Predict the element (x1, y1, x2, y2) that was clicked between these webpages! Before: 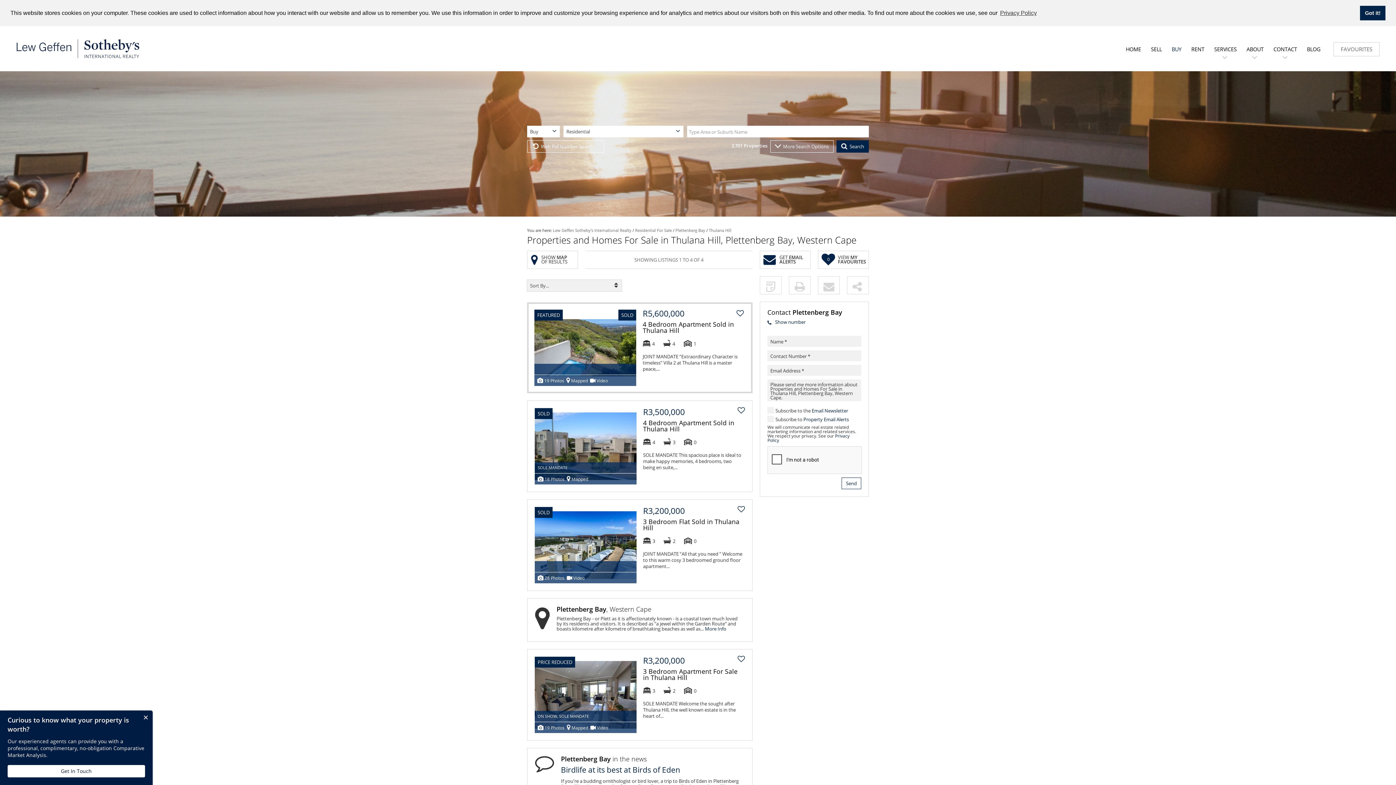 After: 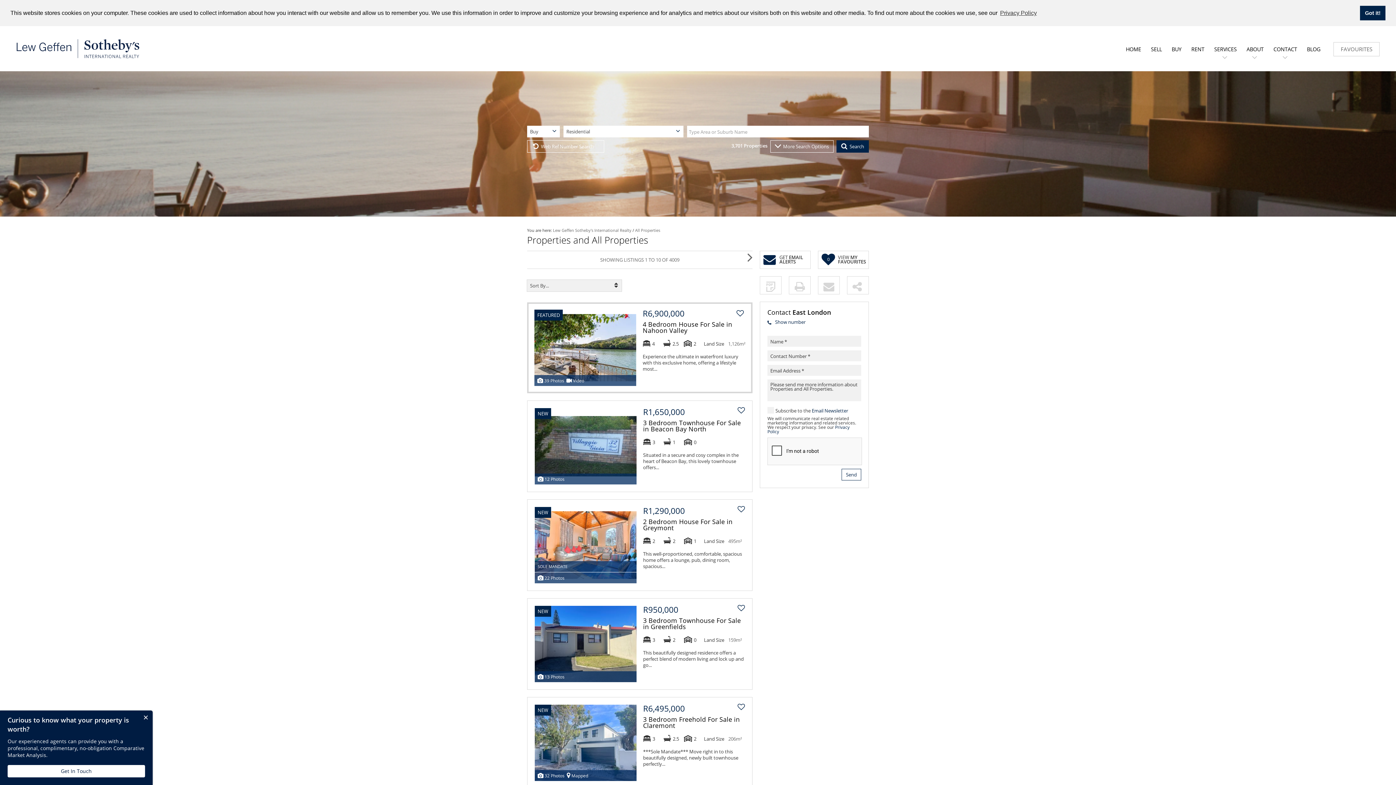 Action: label: BUY bbox: (1168, 43, 1185, 71)